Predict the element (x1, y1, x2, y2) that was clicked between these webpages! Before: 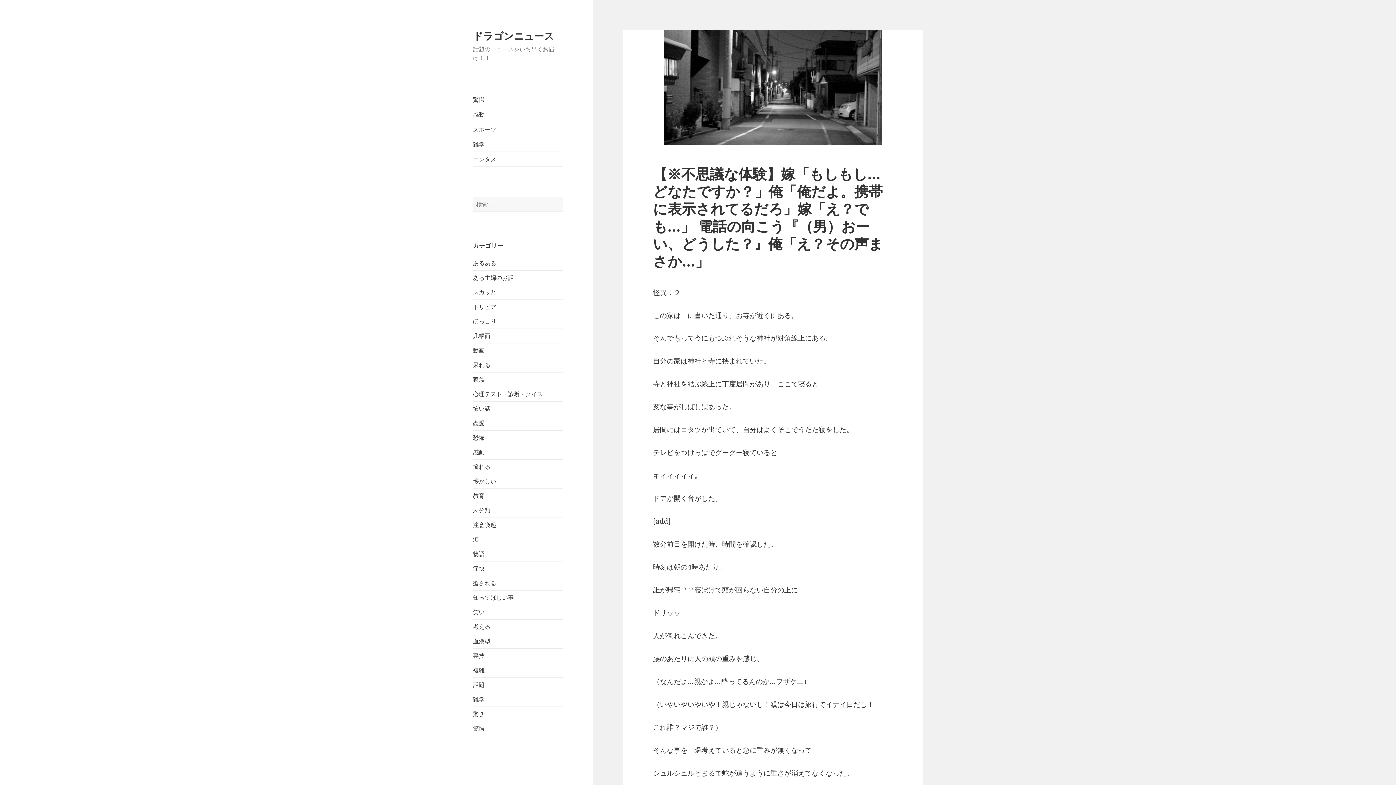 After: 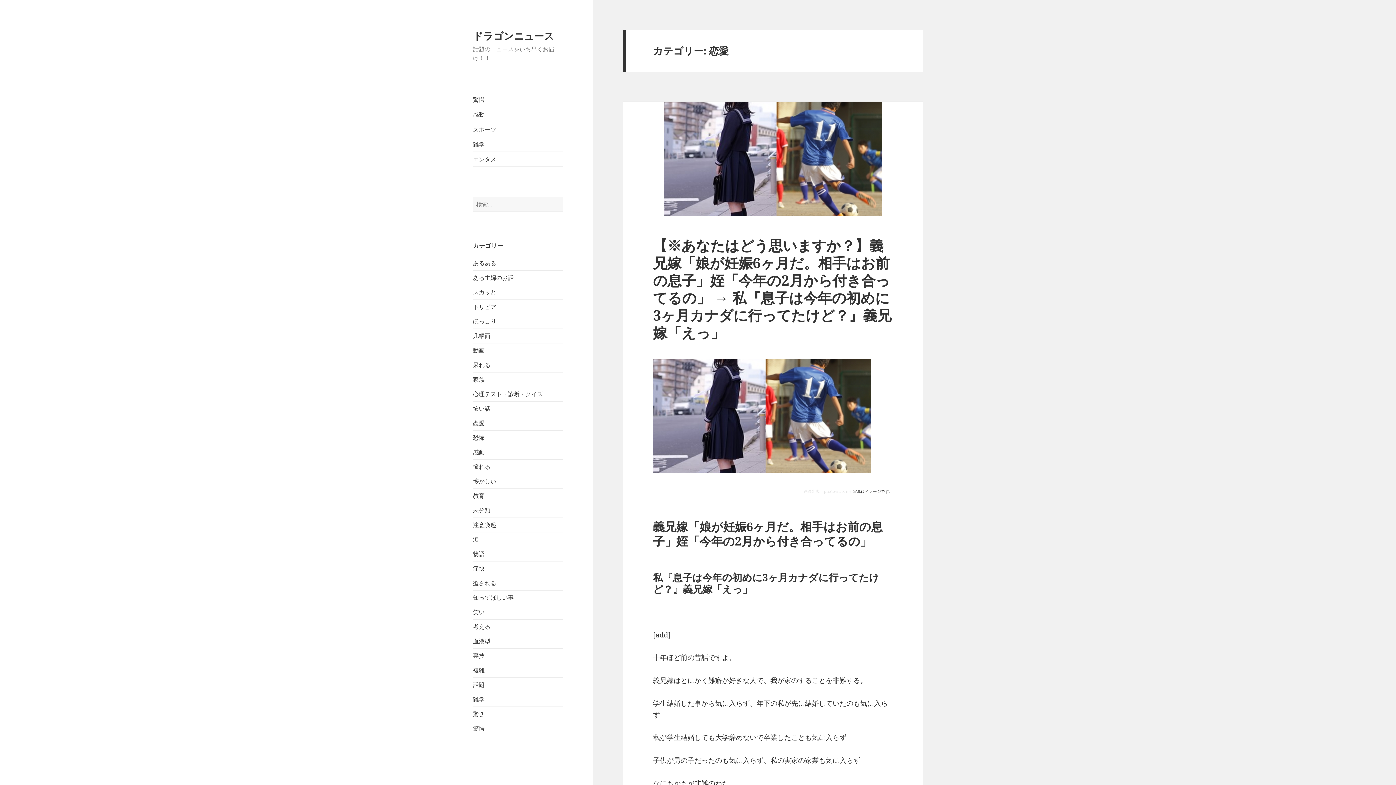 Action: label: 恋愛 bbox: (473, 419, 484, 427)